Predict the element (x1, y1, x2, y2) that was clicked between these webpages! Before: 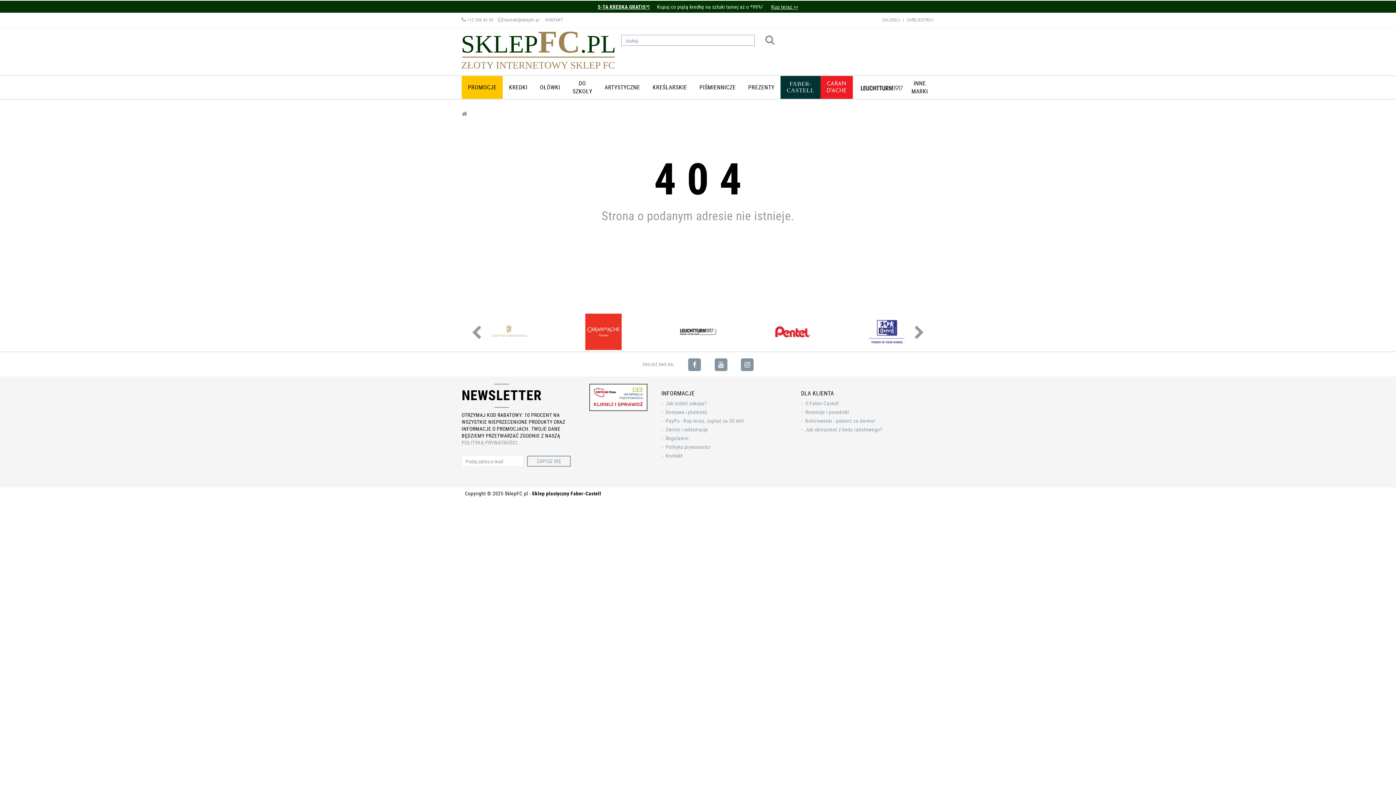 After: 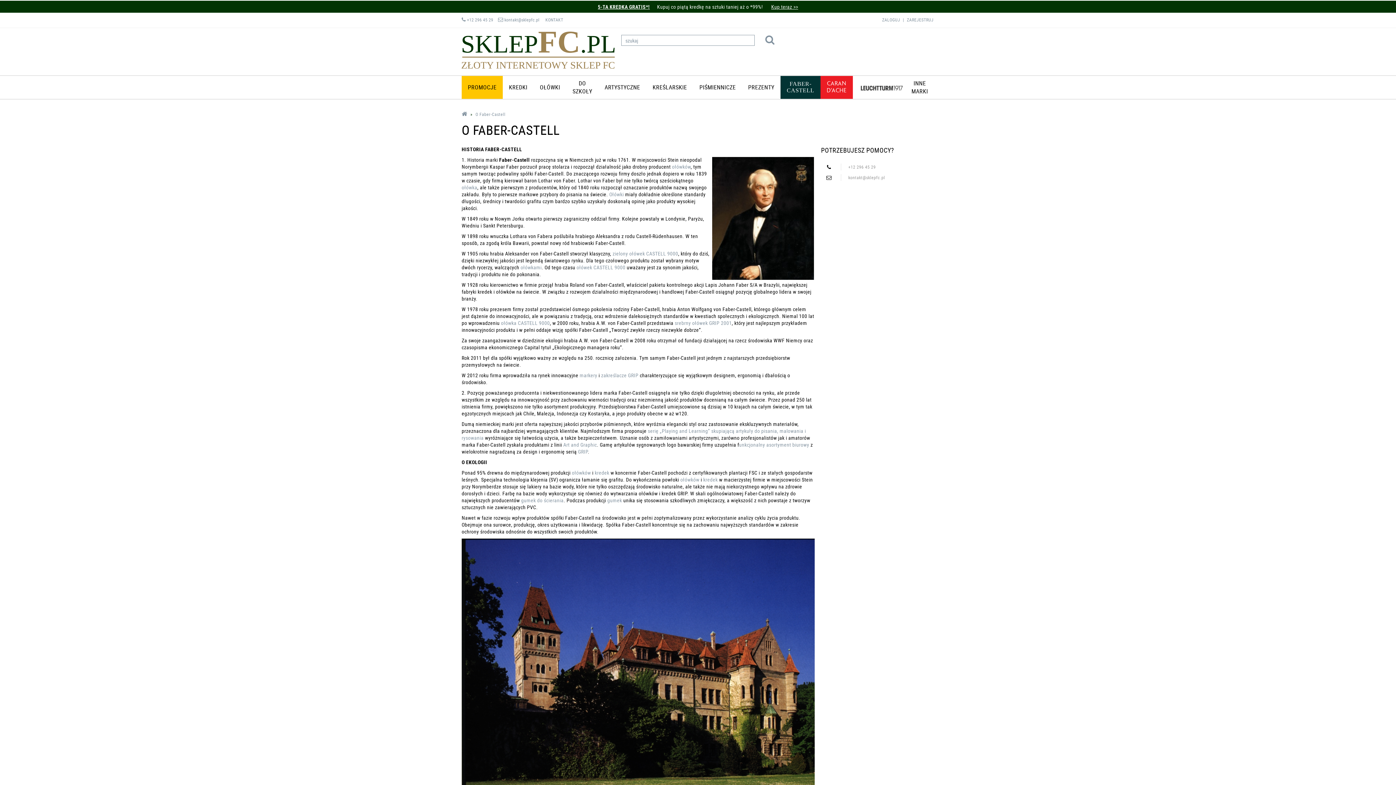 Action: bbox: (801, 399, 838, 408) label: O Faber-Castell